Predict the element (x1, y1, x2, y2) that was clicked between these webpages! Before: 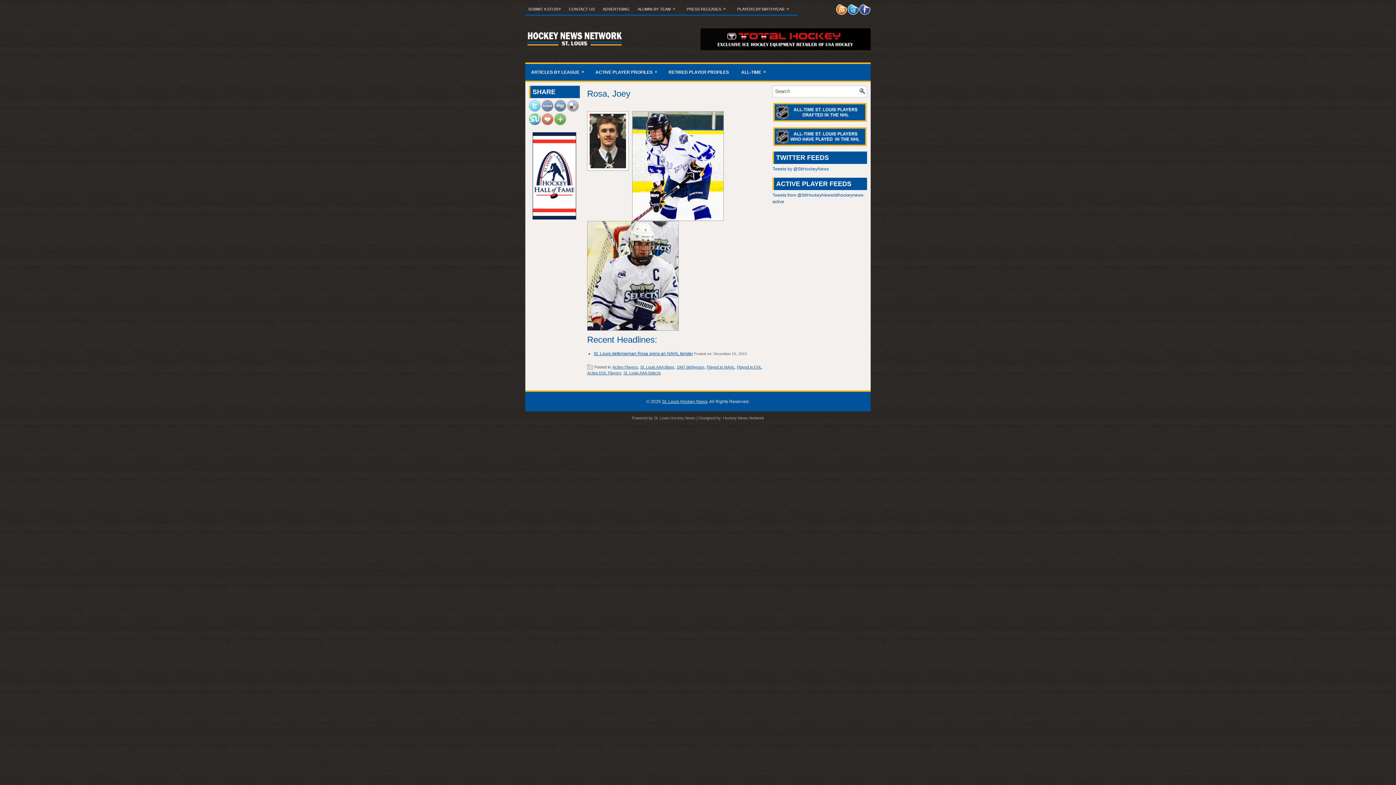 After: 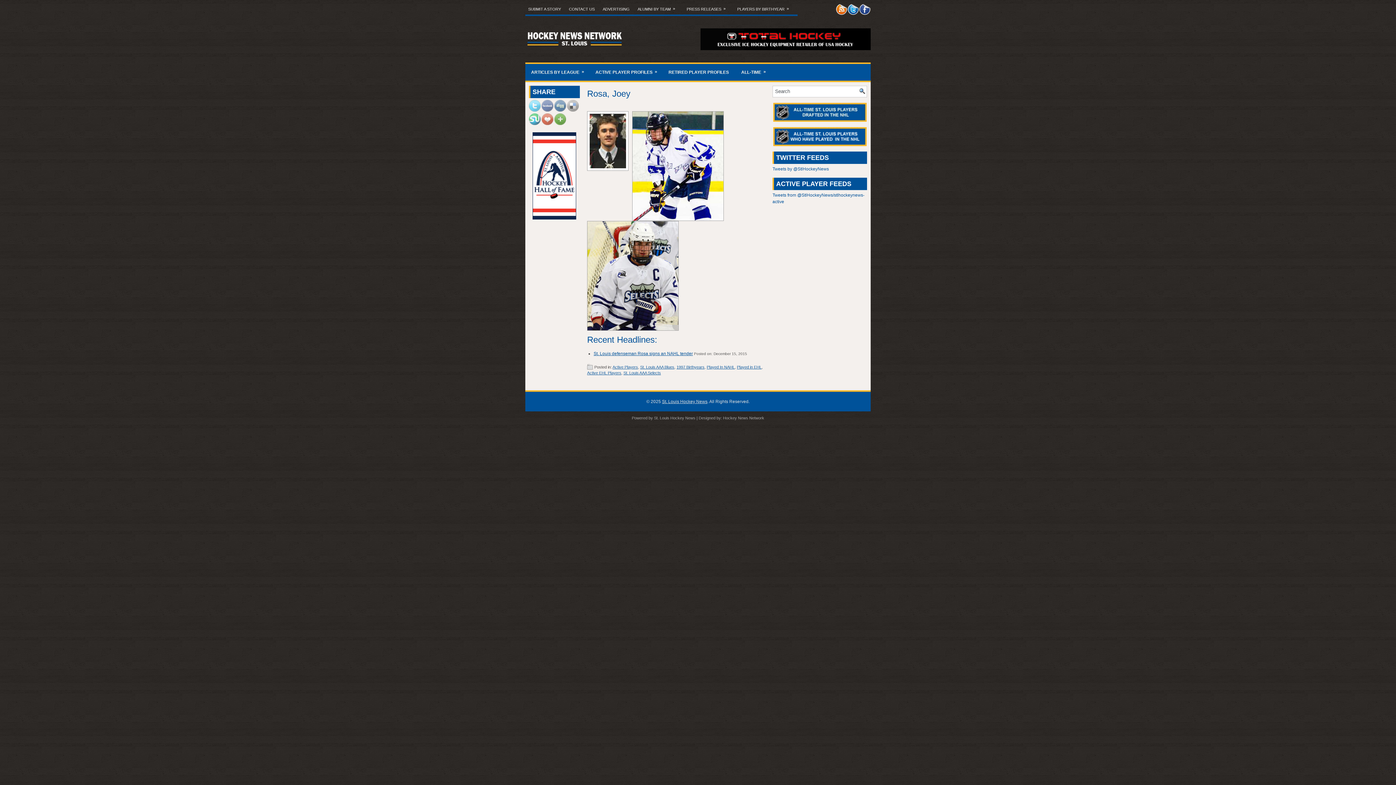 Action: bbox: (700, 46, 870, 51)